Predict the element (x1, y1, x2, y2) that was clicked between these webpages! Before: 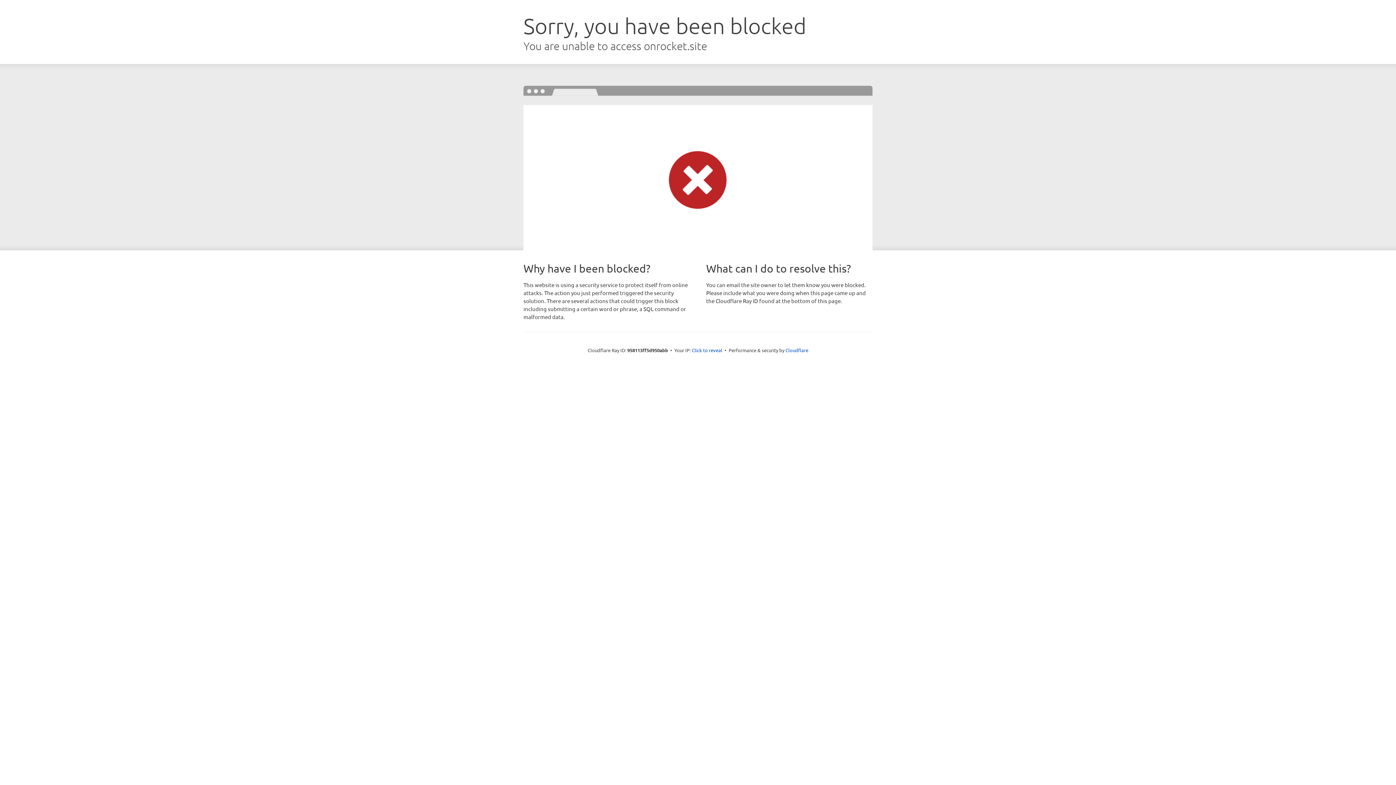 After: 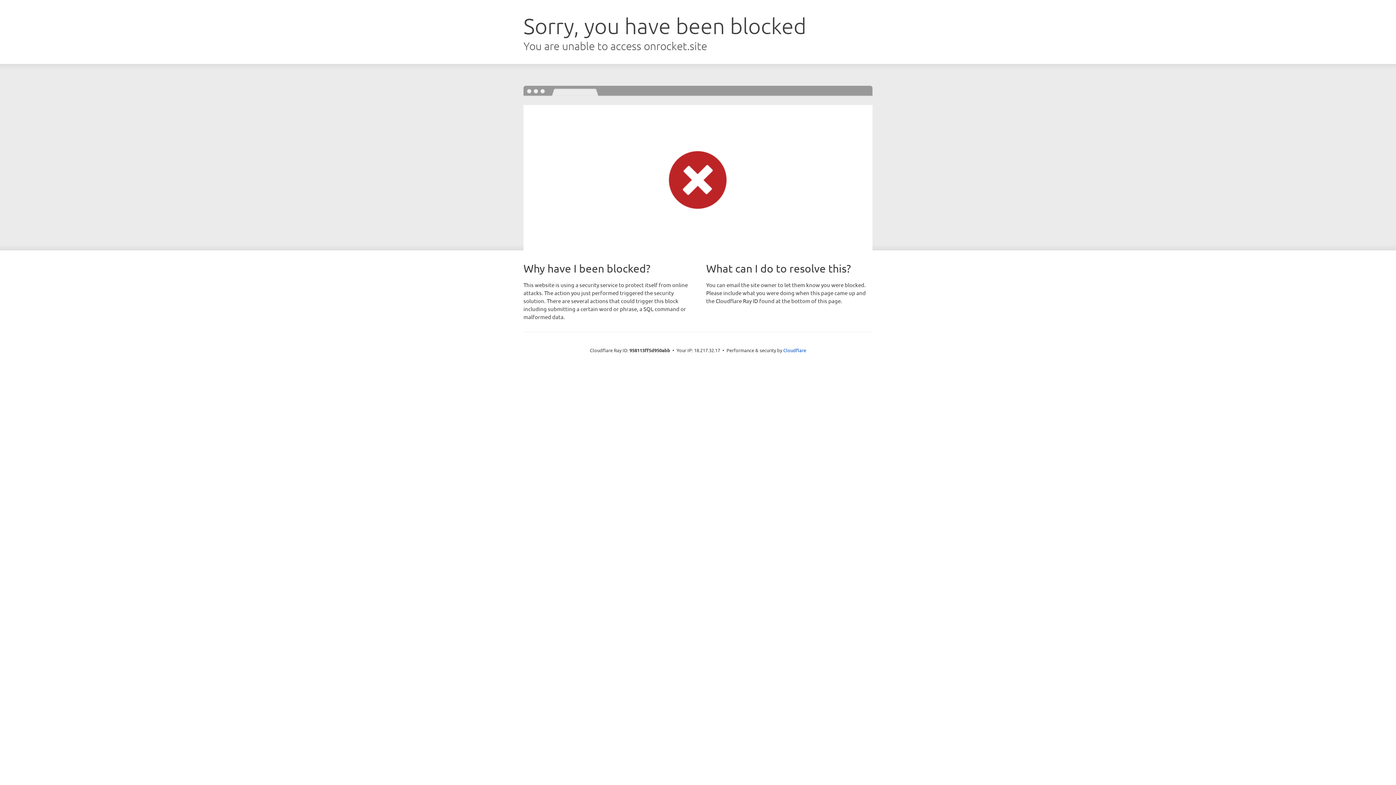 Action: bbox: (692, 346, 722, 353) label: Click to reveal